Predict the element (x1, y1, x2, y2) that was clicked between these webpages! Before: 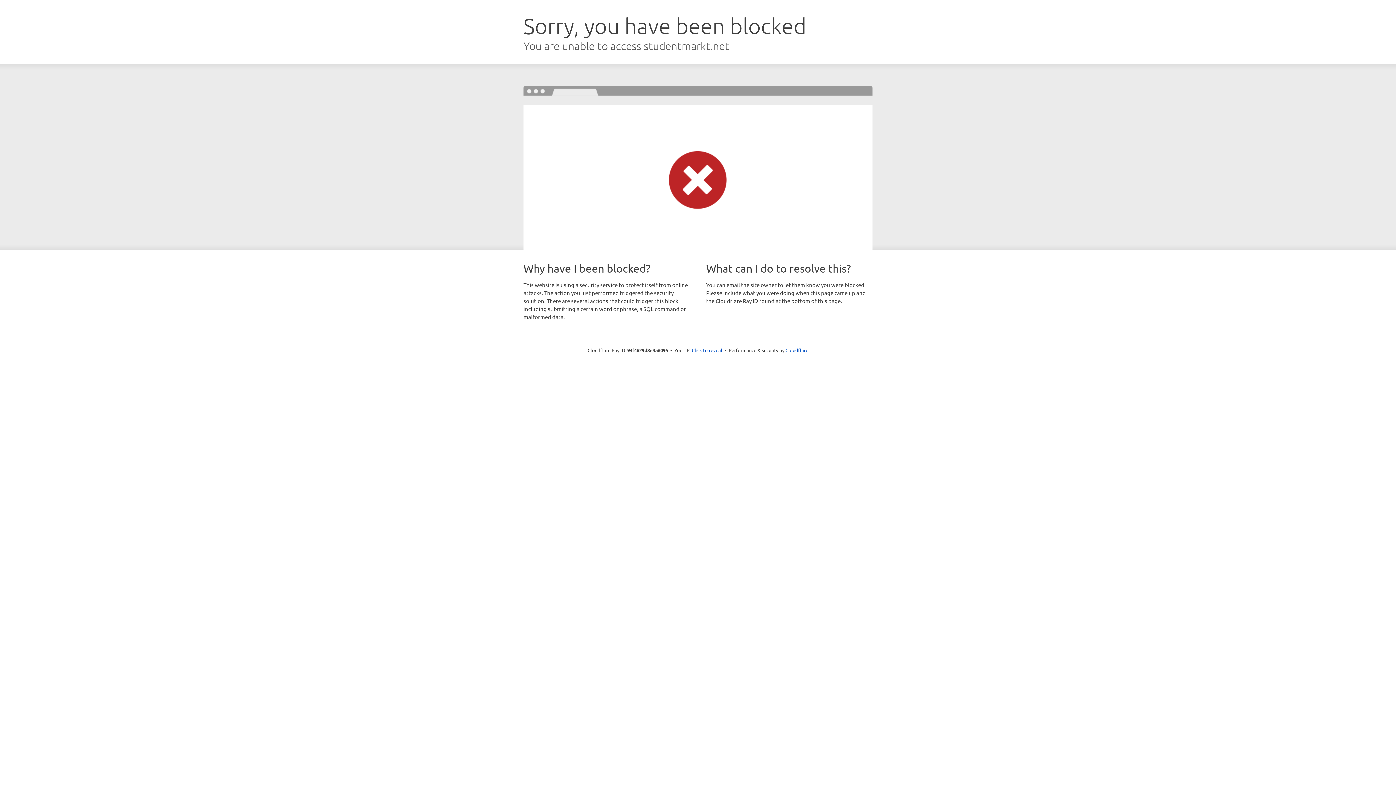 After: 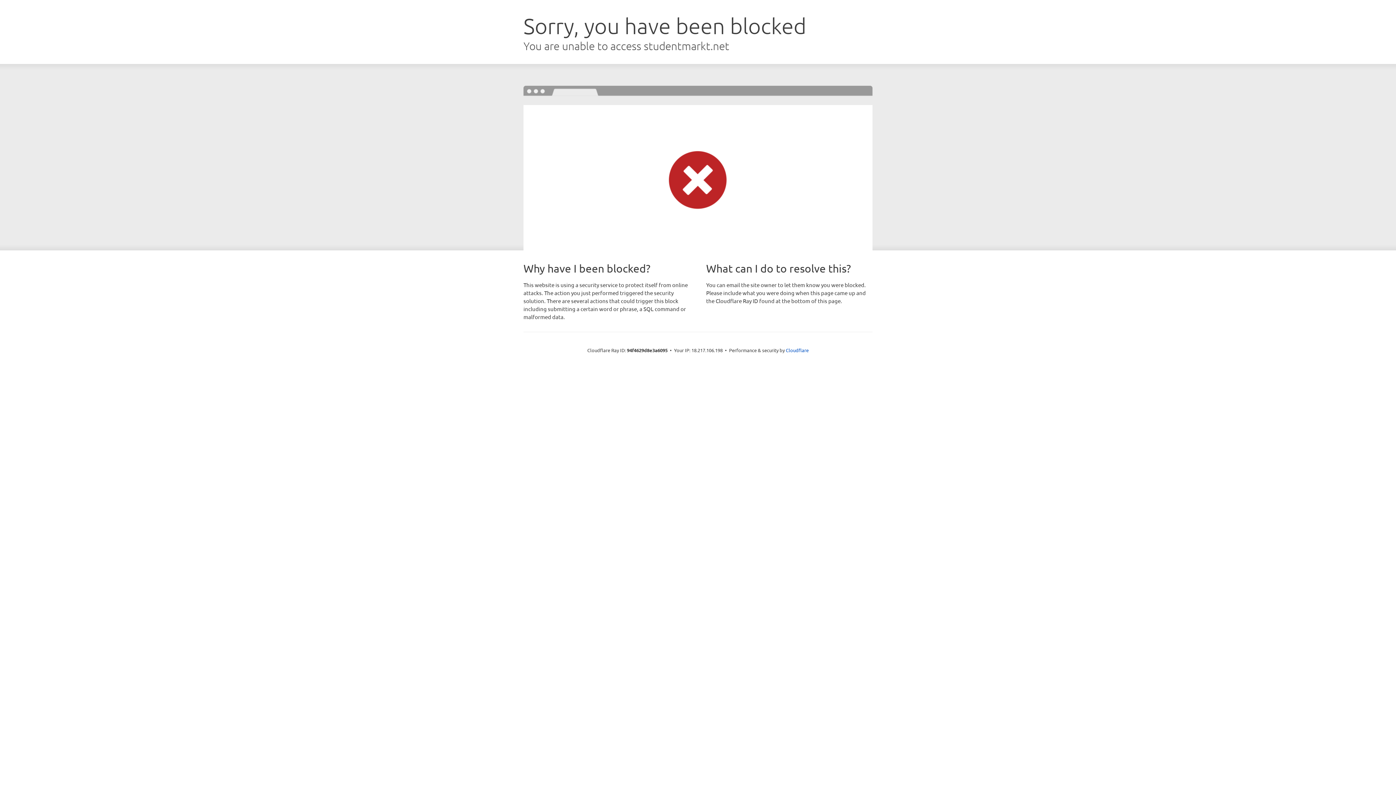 Action: bbox: (692, 346, 722, 353) label: Click to reveal